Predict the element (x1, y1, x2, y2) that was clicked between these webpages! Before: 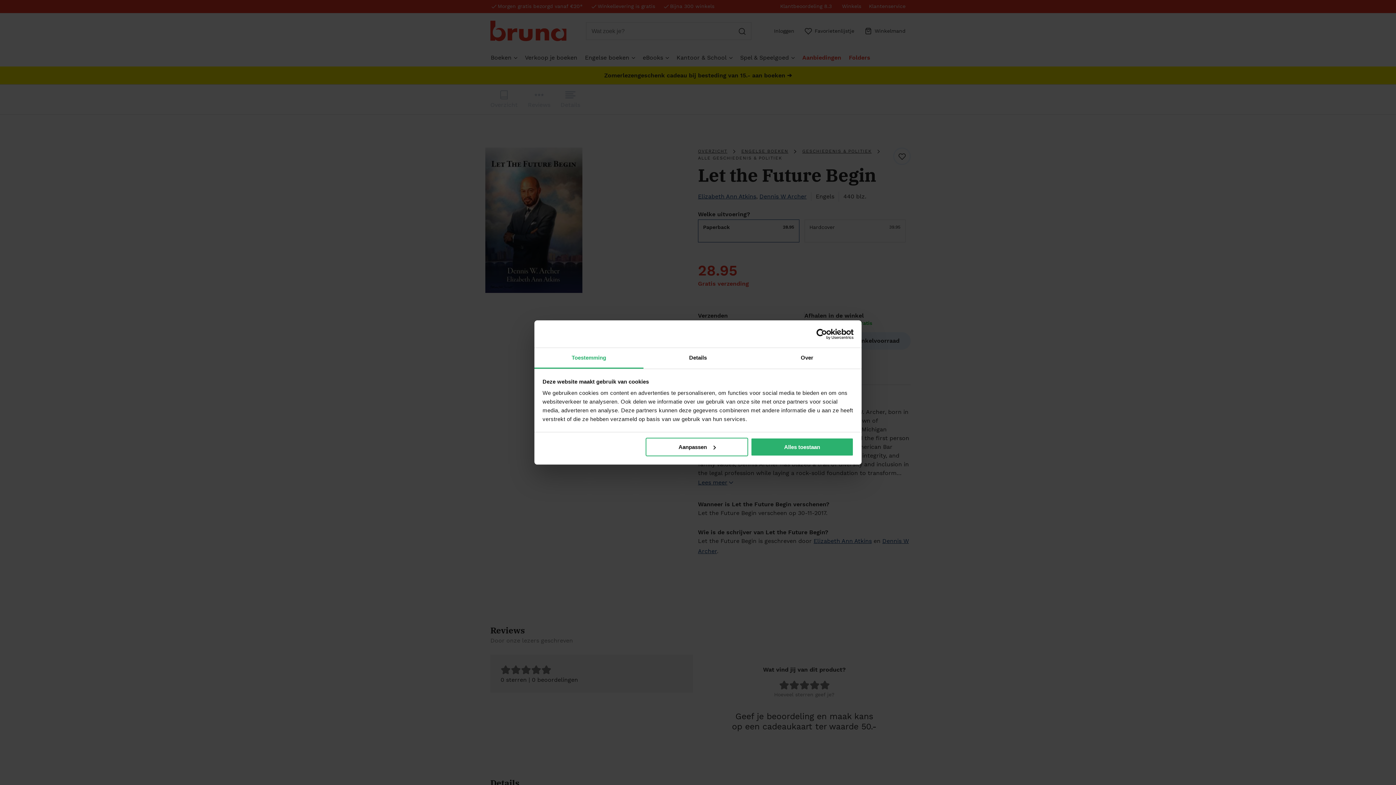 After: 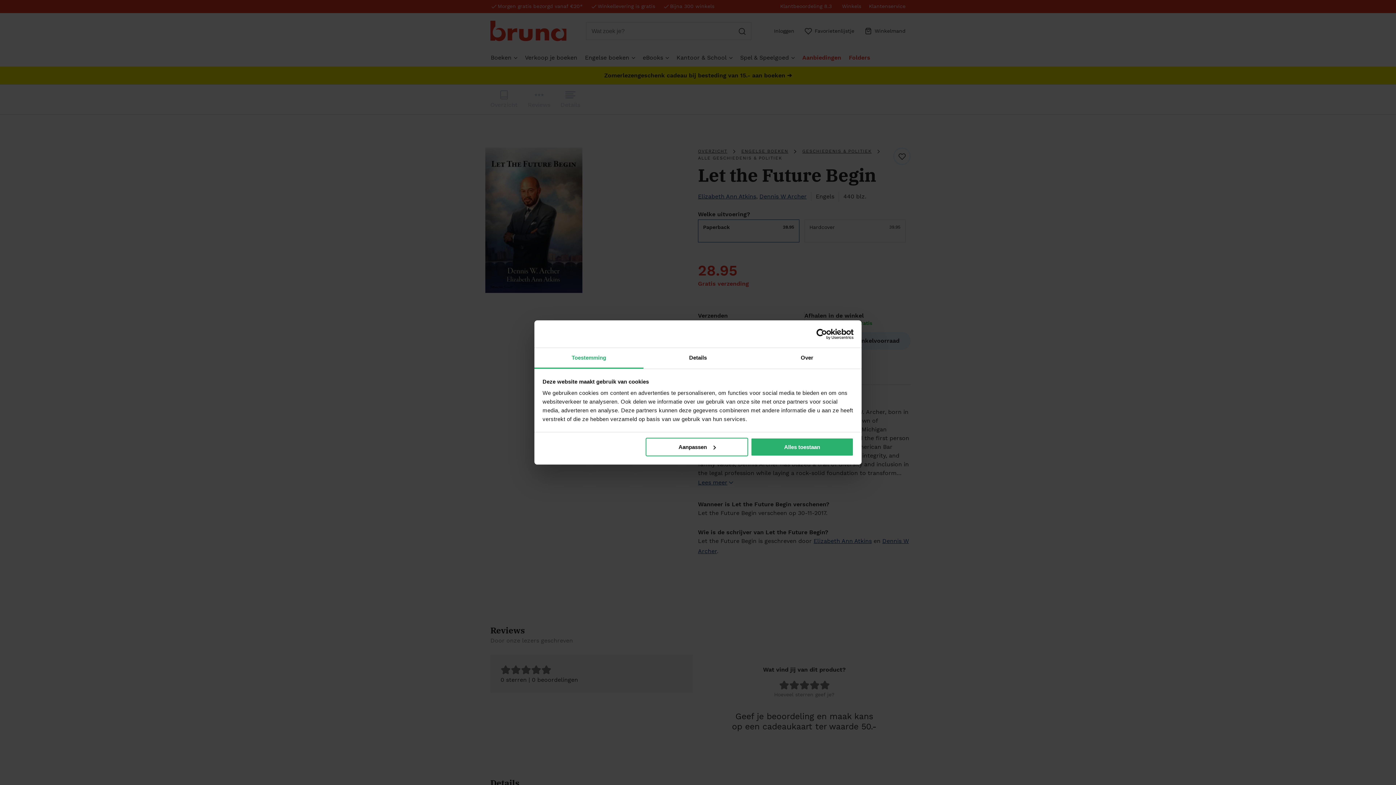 Action: bbox: (790, 328, 853, 339) label: Usercentrics Cookiebot - opens in a new window